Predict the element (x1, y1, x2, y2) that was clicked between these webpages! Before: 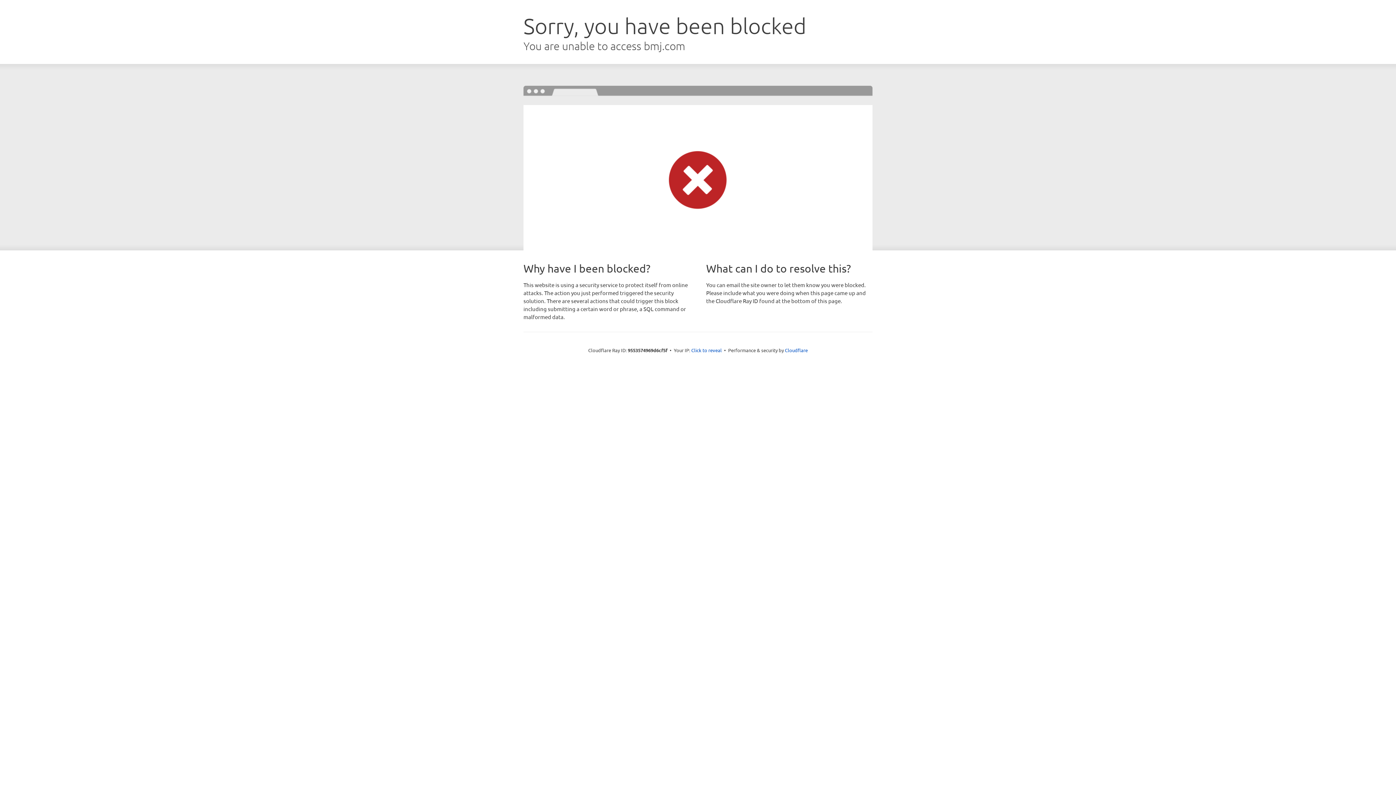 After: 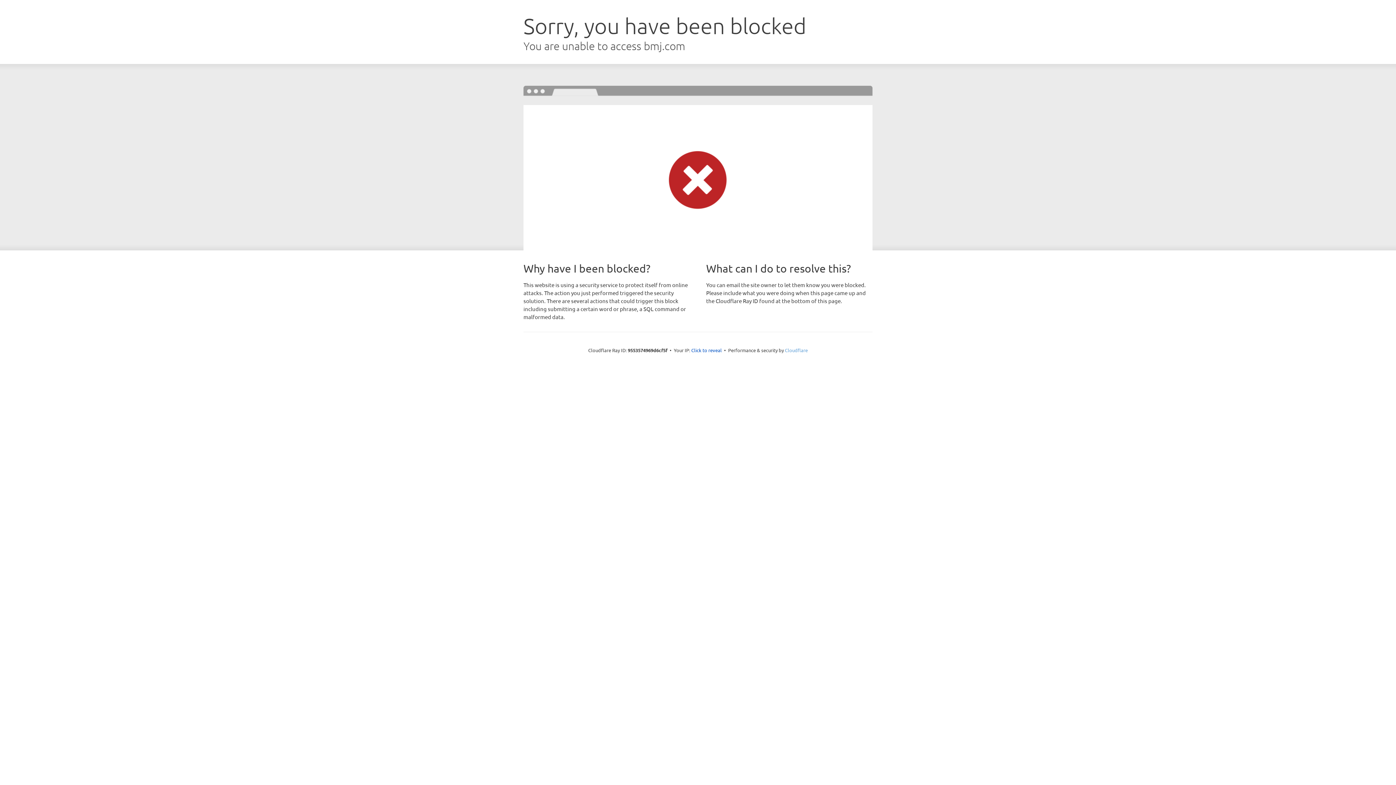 Action: bbox: (785, 347, 808, 353) label: Cloudflare